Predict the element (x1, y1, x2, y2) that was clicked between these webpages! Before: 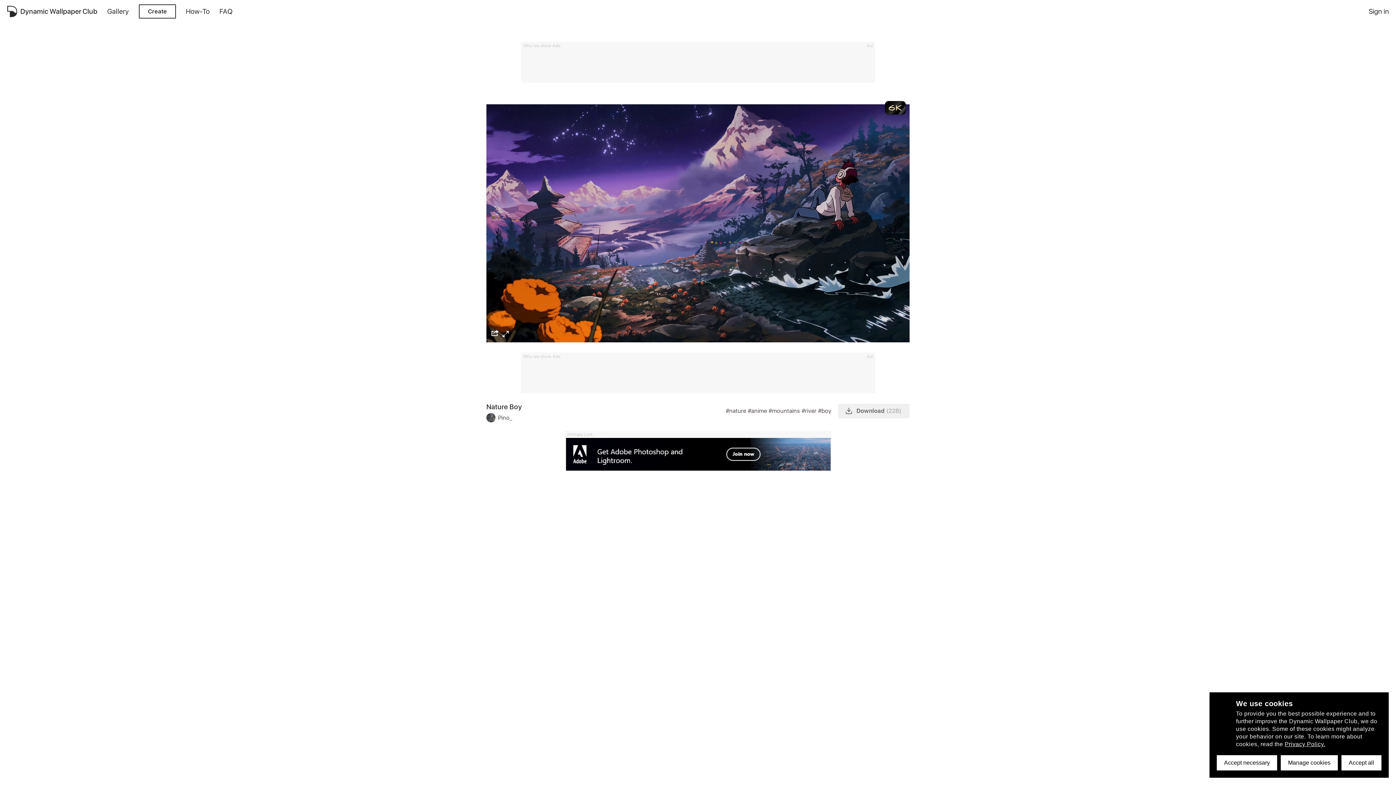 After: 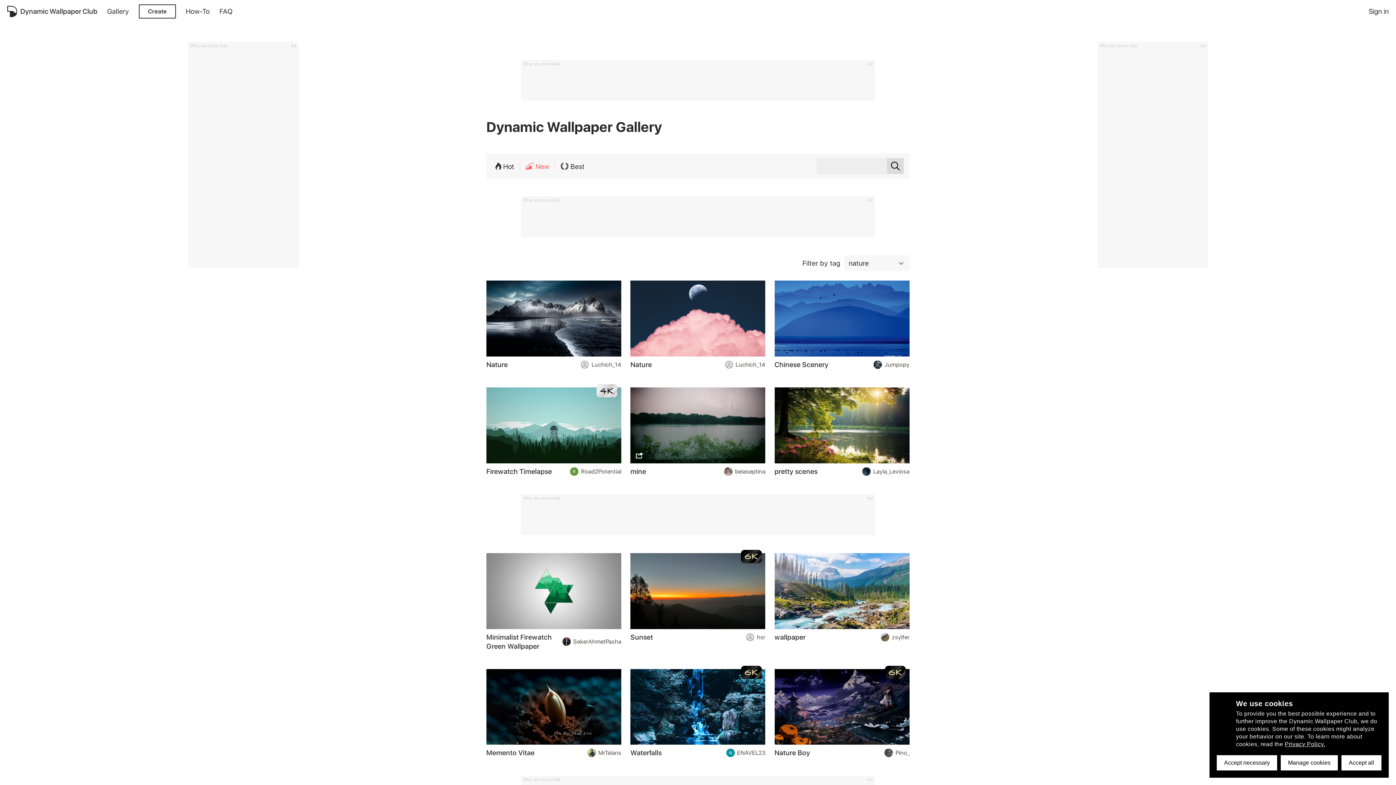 Action: label: #nature  bbox: (725, 407, 747, 414)